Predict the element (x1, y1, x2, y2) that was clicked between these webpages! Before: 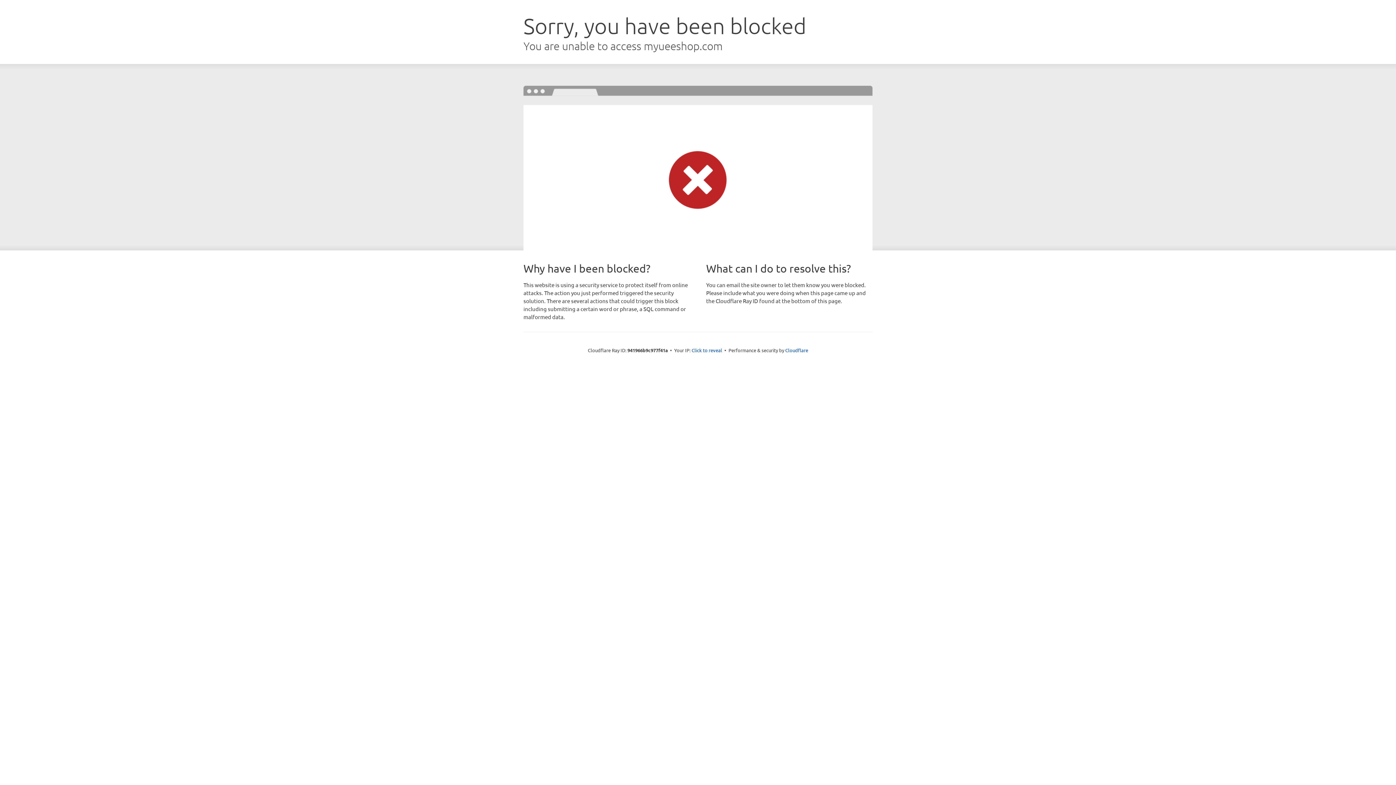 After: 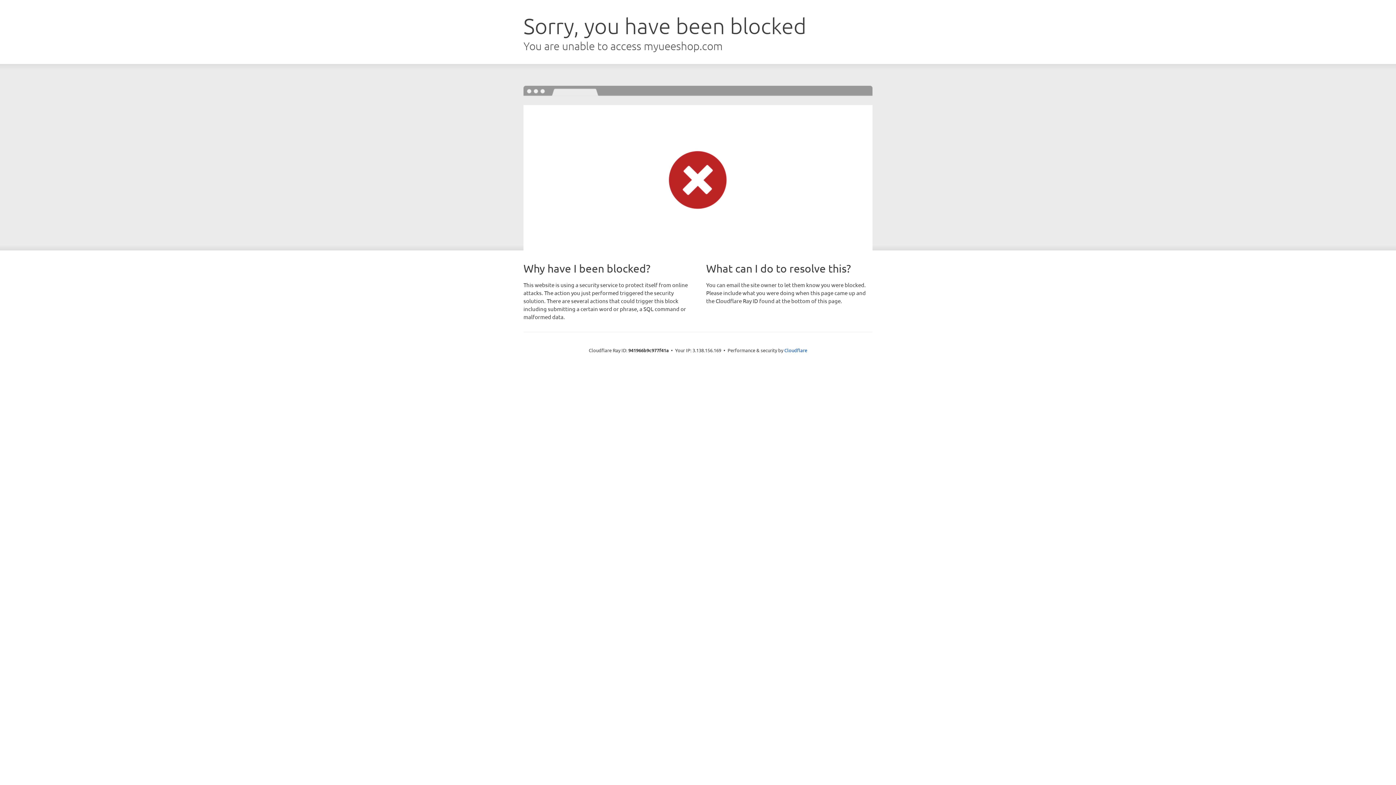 Action: bbox: (691, 346, 722, 353) label: Click to reveal